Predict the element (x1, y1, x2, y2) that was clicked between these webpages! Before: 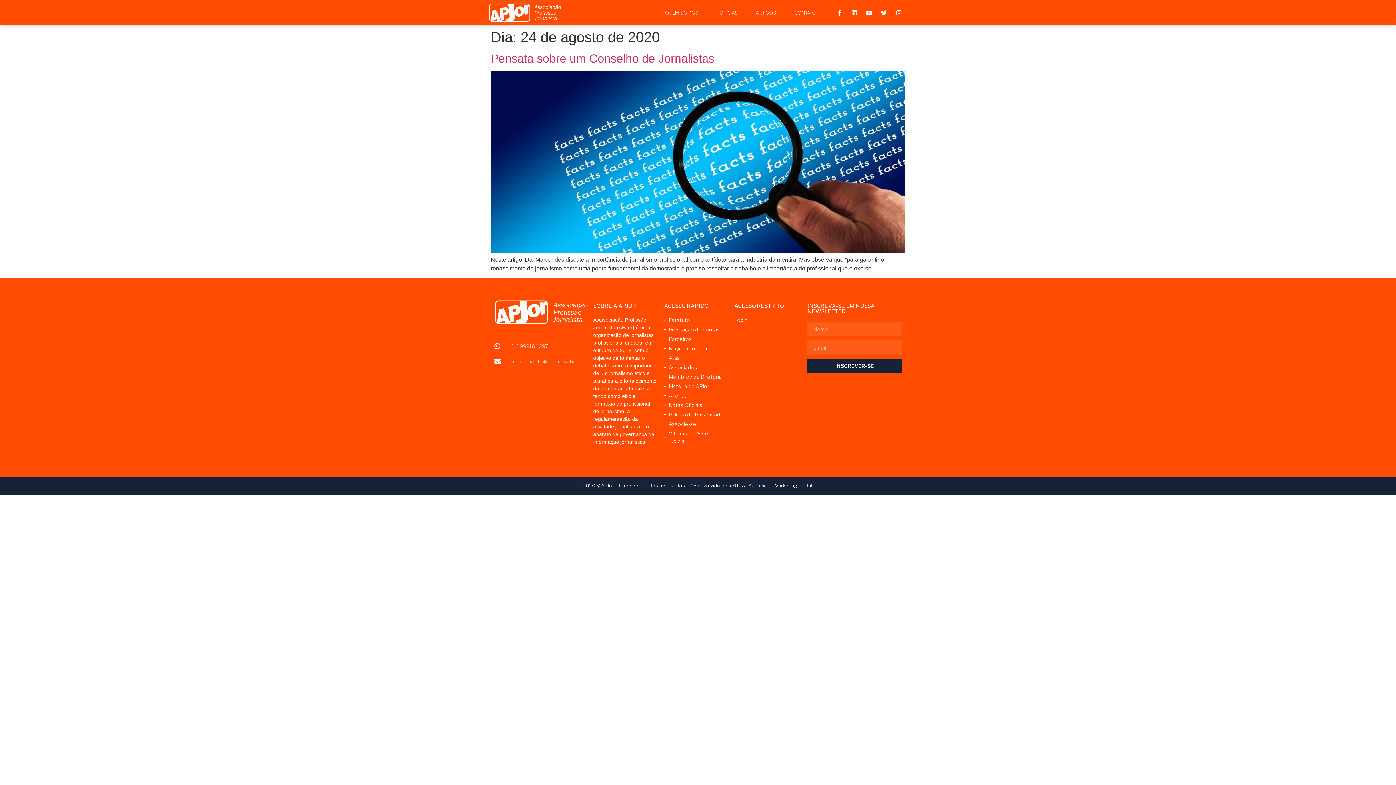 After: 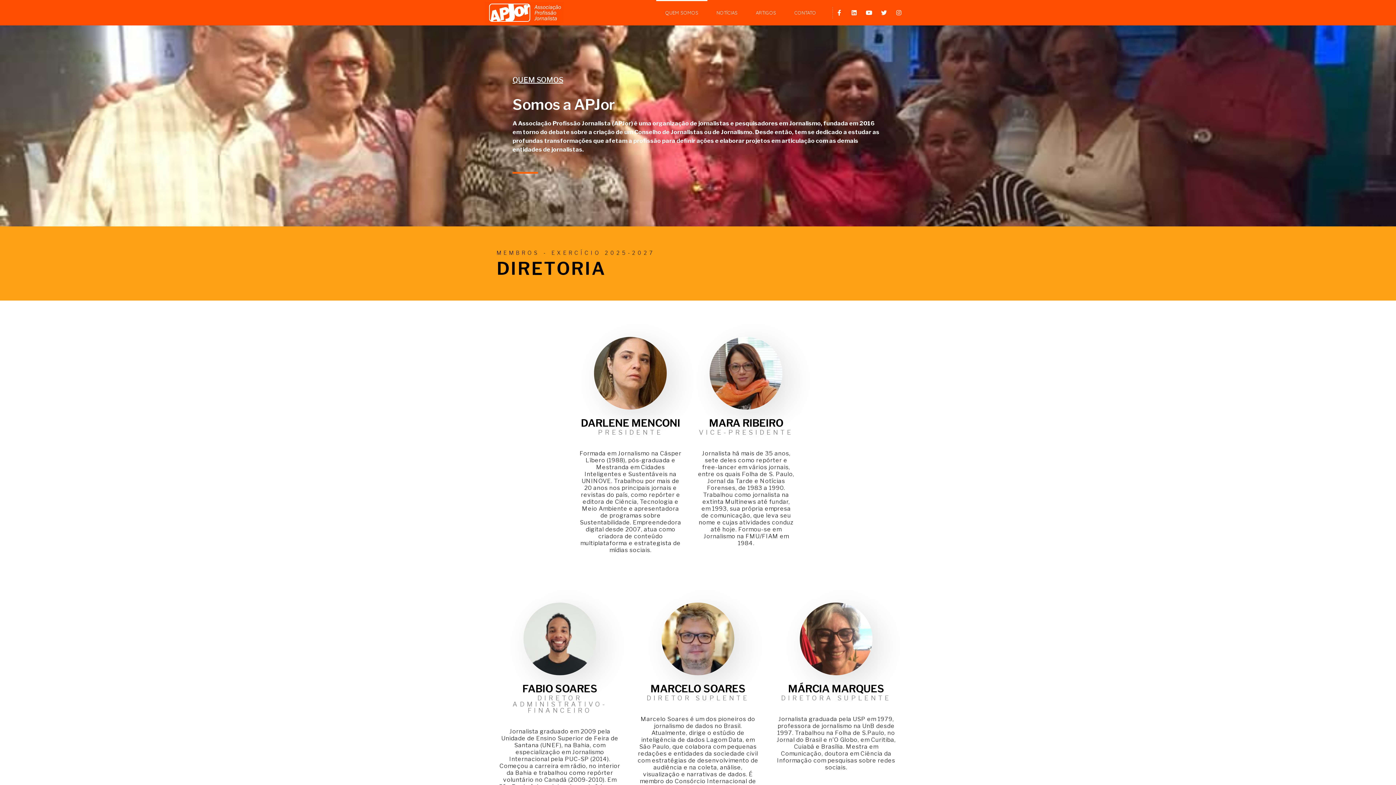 Action: label: Membros da Diretoria bbox: (664, 373, 727, 380)